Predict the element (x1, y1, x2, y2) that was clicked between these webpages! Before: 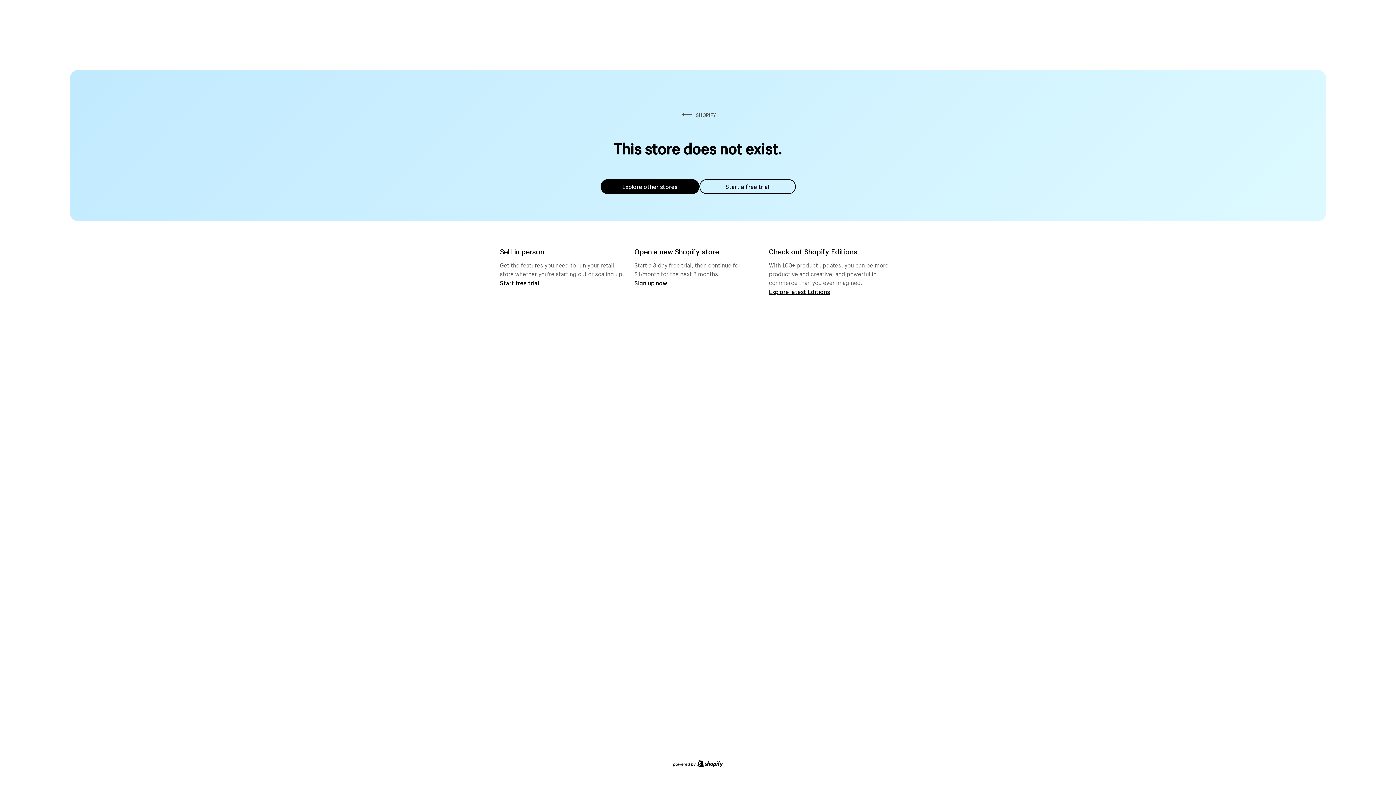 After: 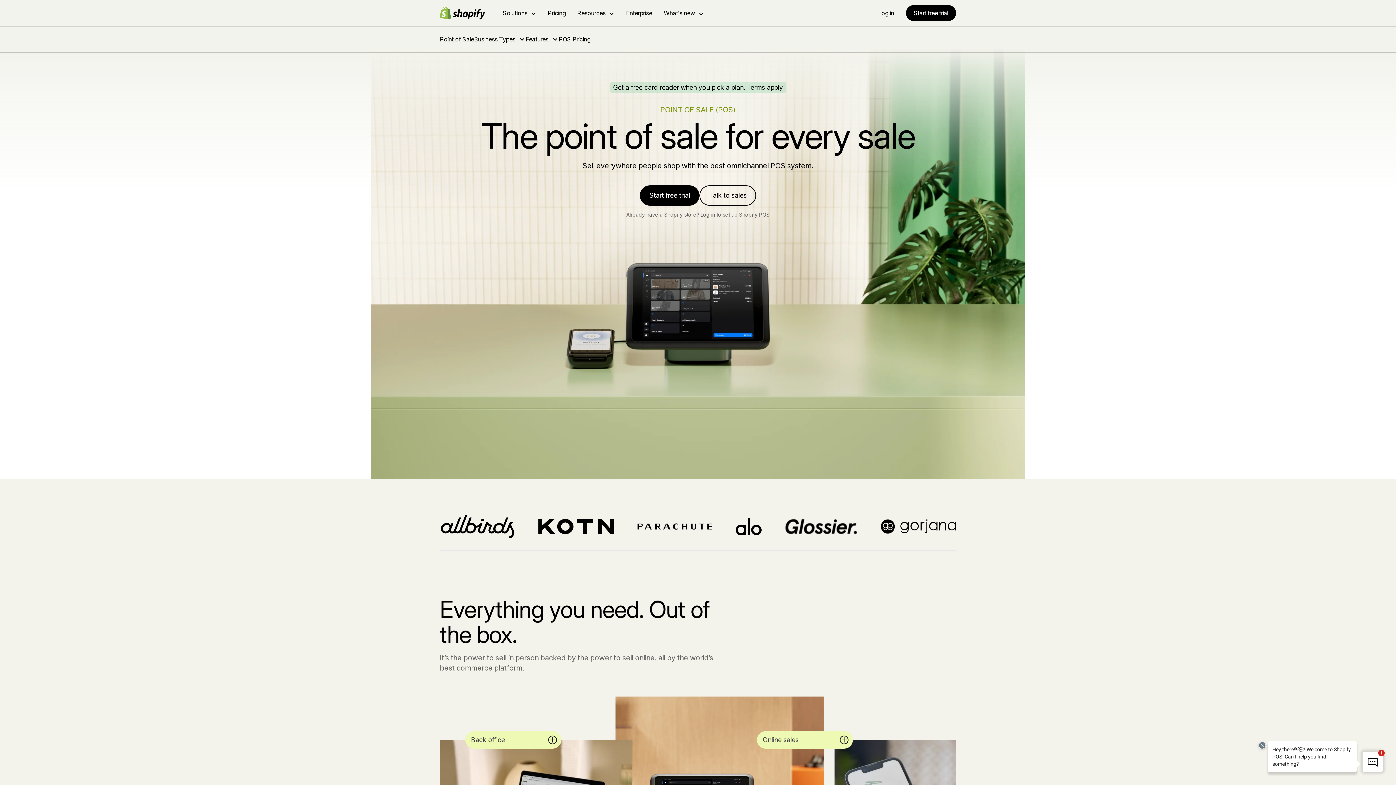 Action: label: Start free trial bbox: (500, 279, 539, 286)